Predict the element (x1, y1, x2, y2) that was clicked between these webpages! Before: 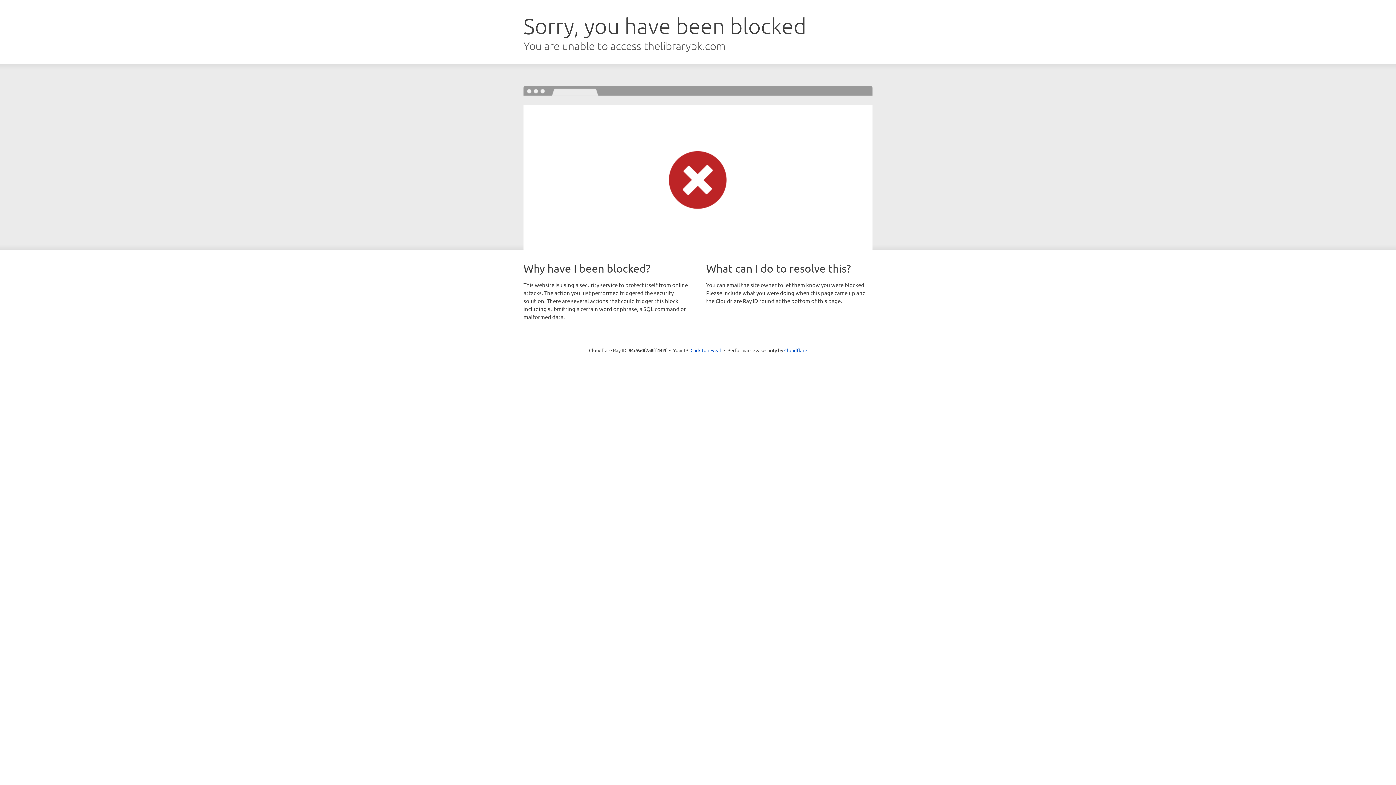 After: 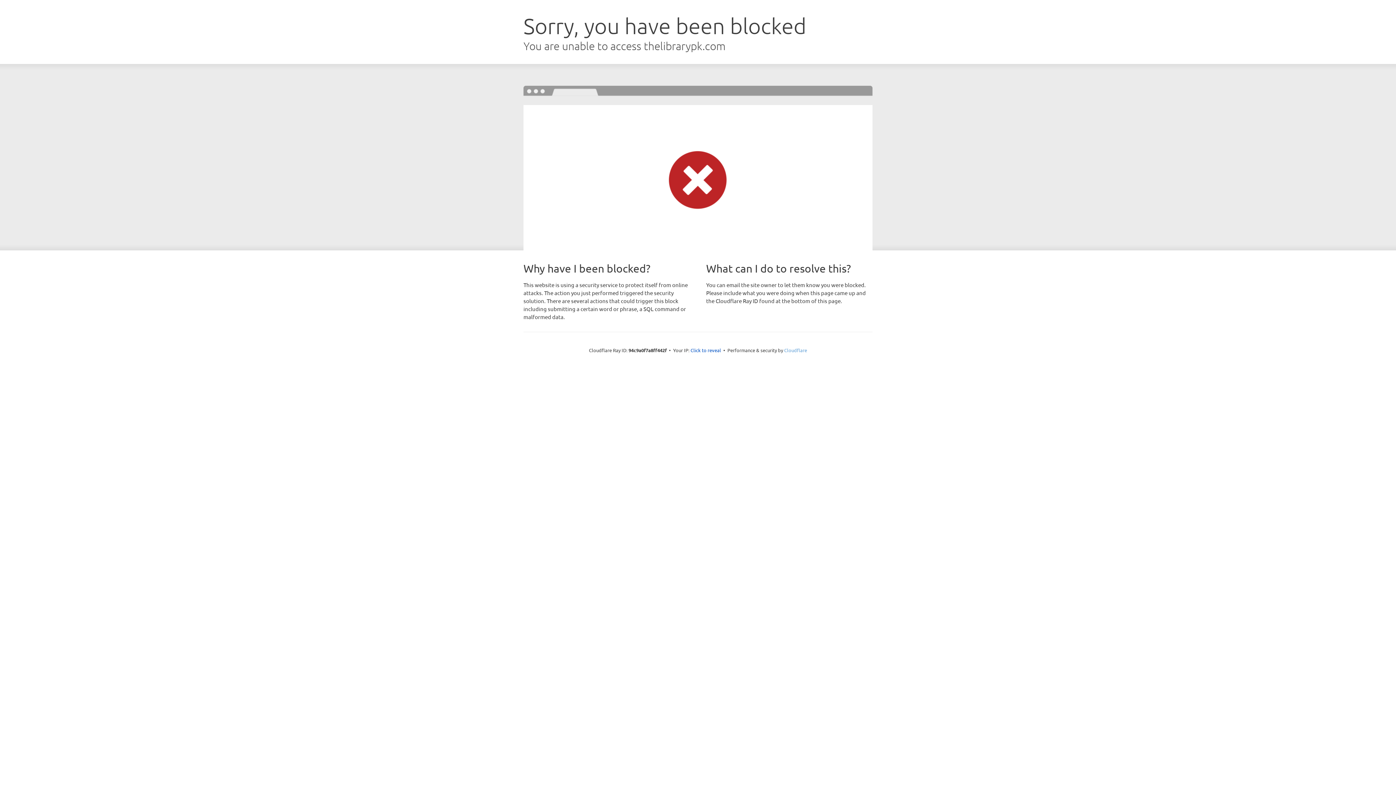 Action: bbox: (784, 347, 807, 353) label: Cloudflare